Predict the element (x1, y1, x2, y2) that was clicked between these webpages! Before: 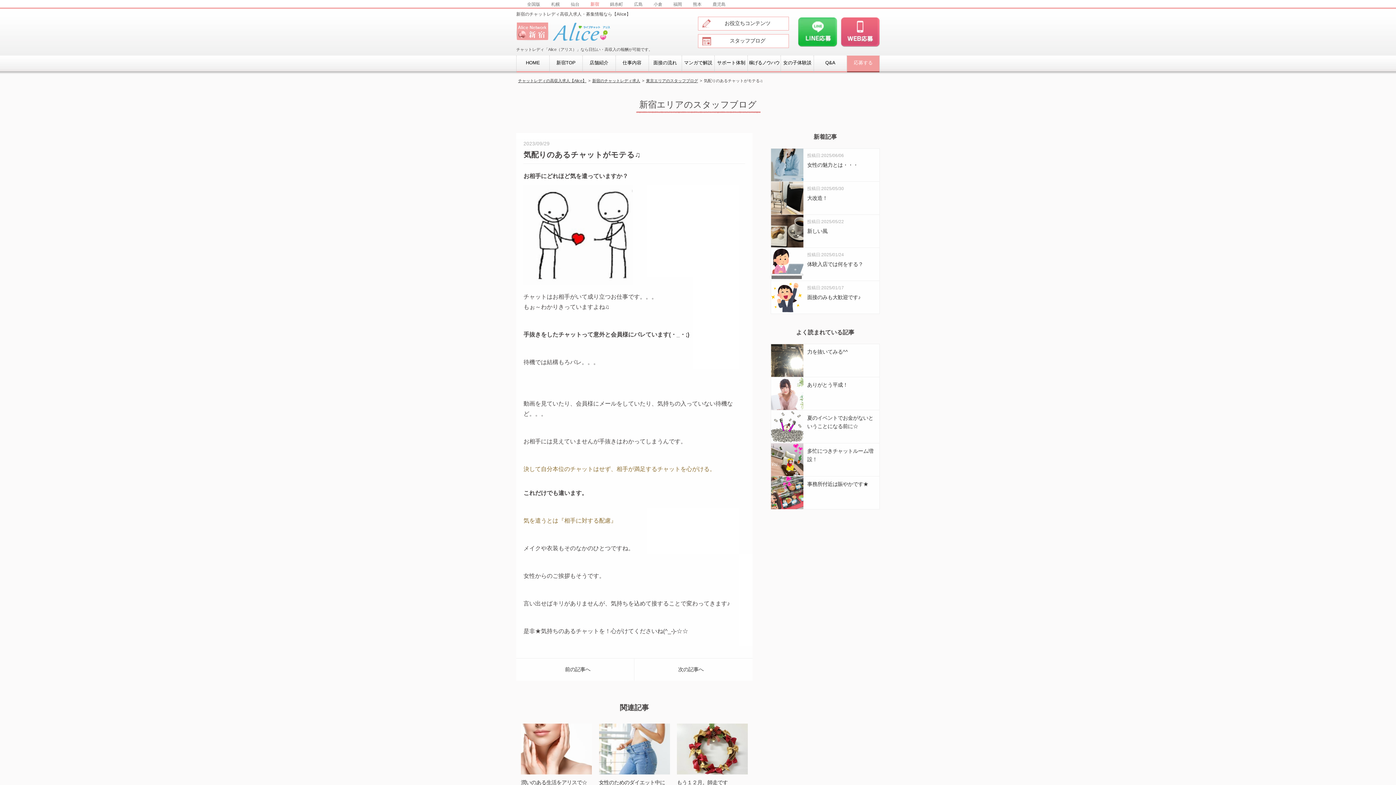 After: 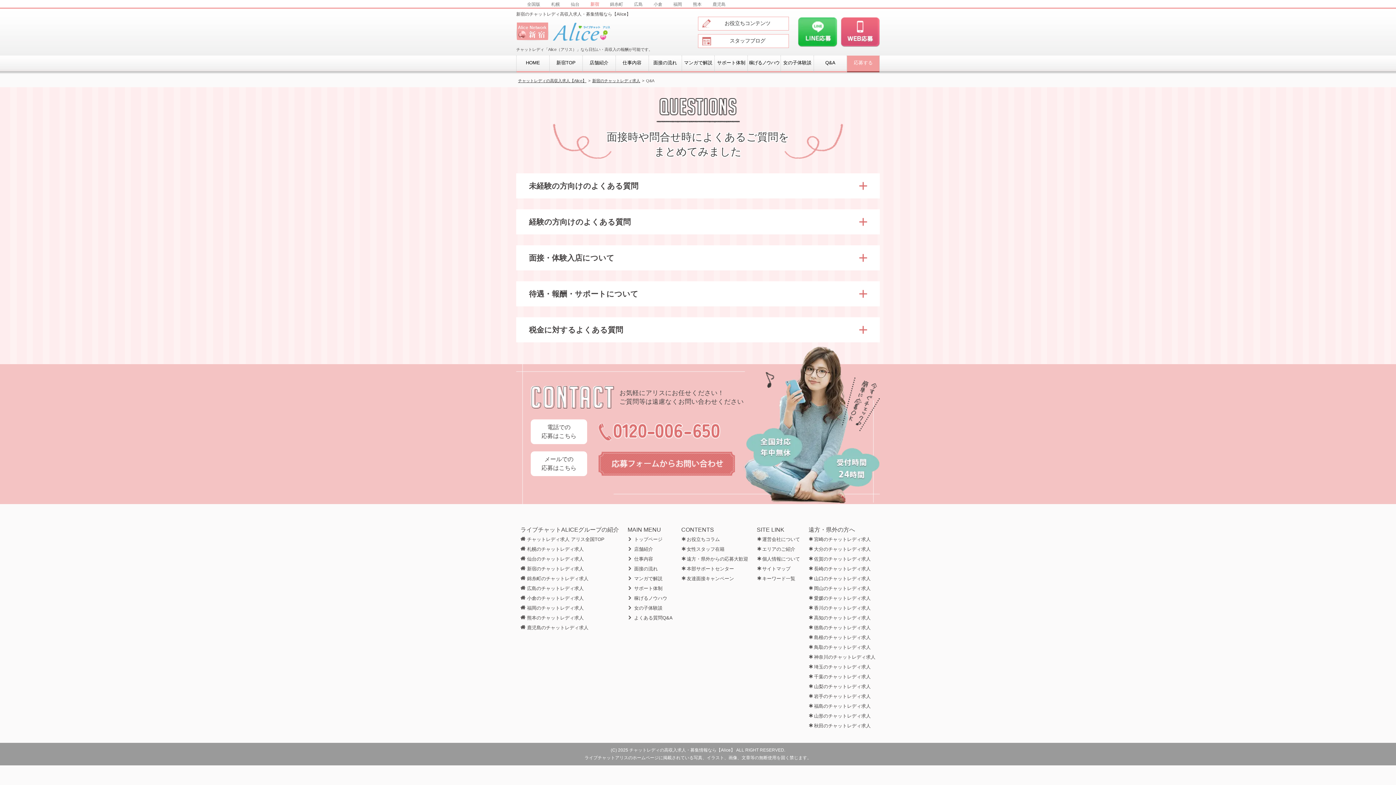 Action: label: Q&A bbox: (814, 55, 846, 72)